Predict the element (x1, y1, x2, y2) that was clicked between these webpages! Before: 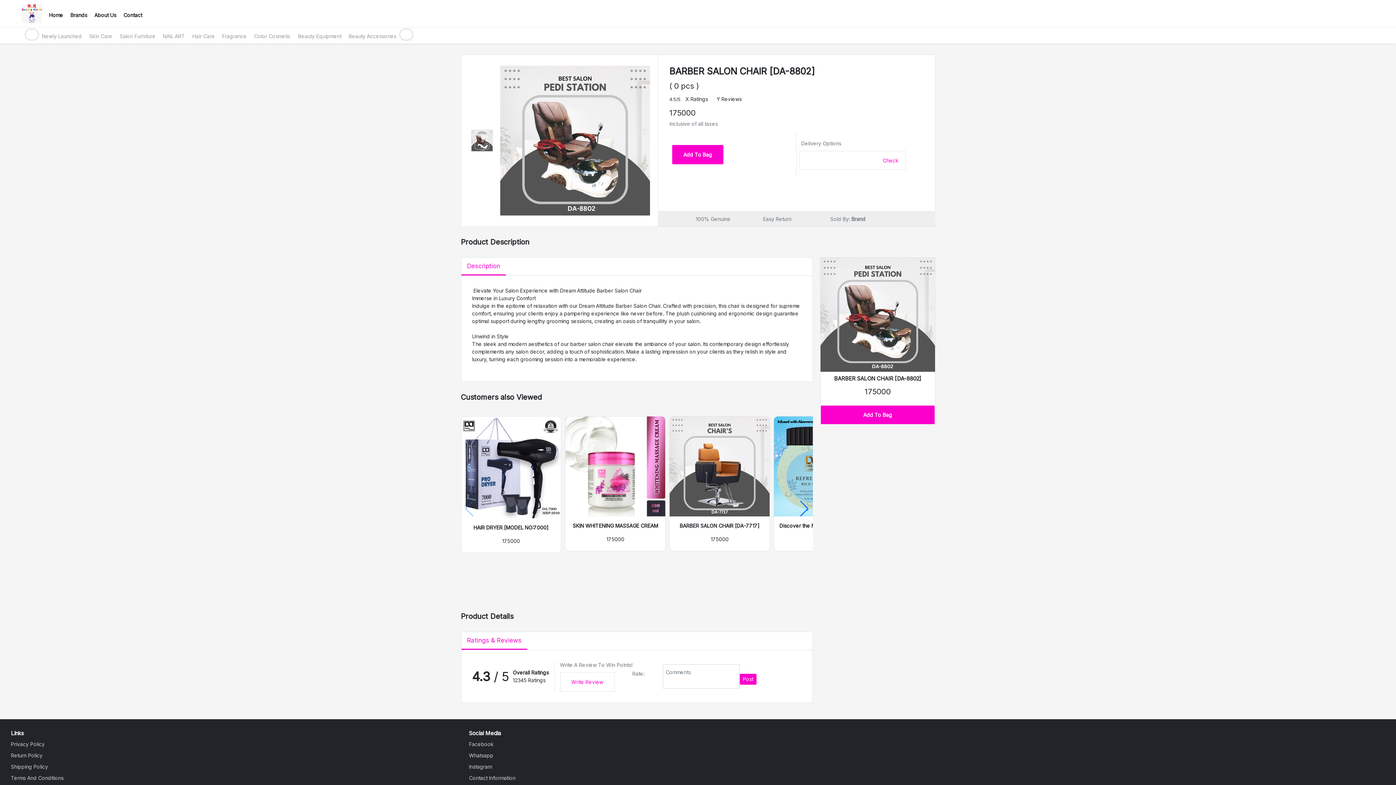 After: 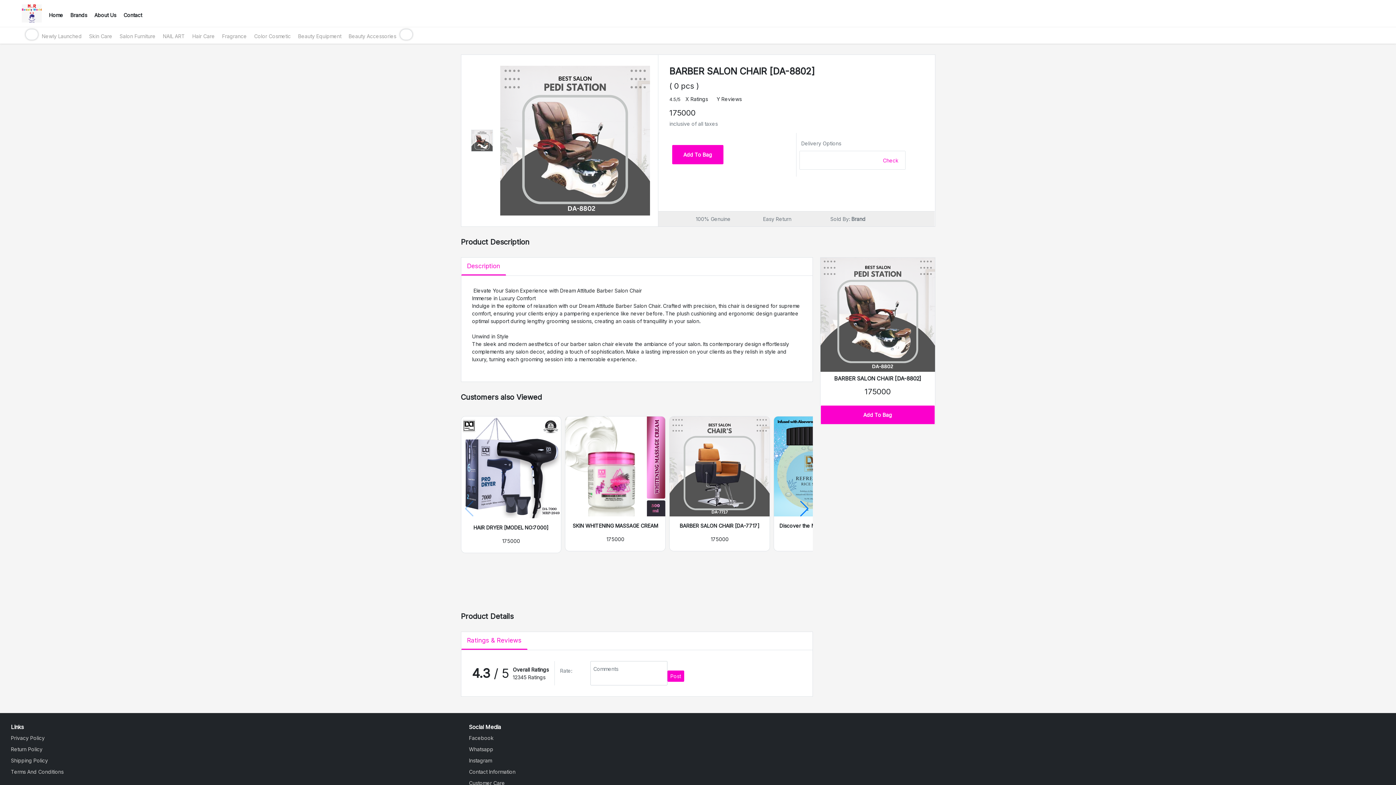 Action: label: Write Review bbox: (560, 672, 614, 692)